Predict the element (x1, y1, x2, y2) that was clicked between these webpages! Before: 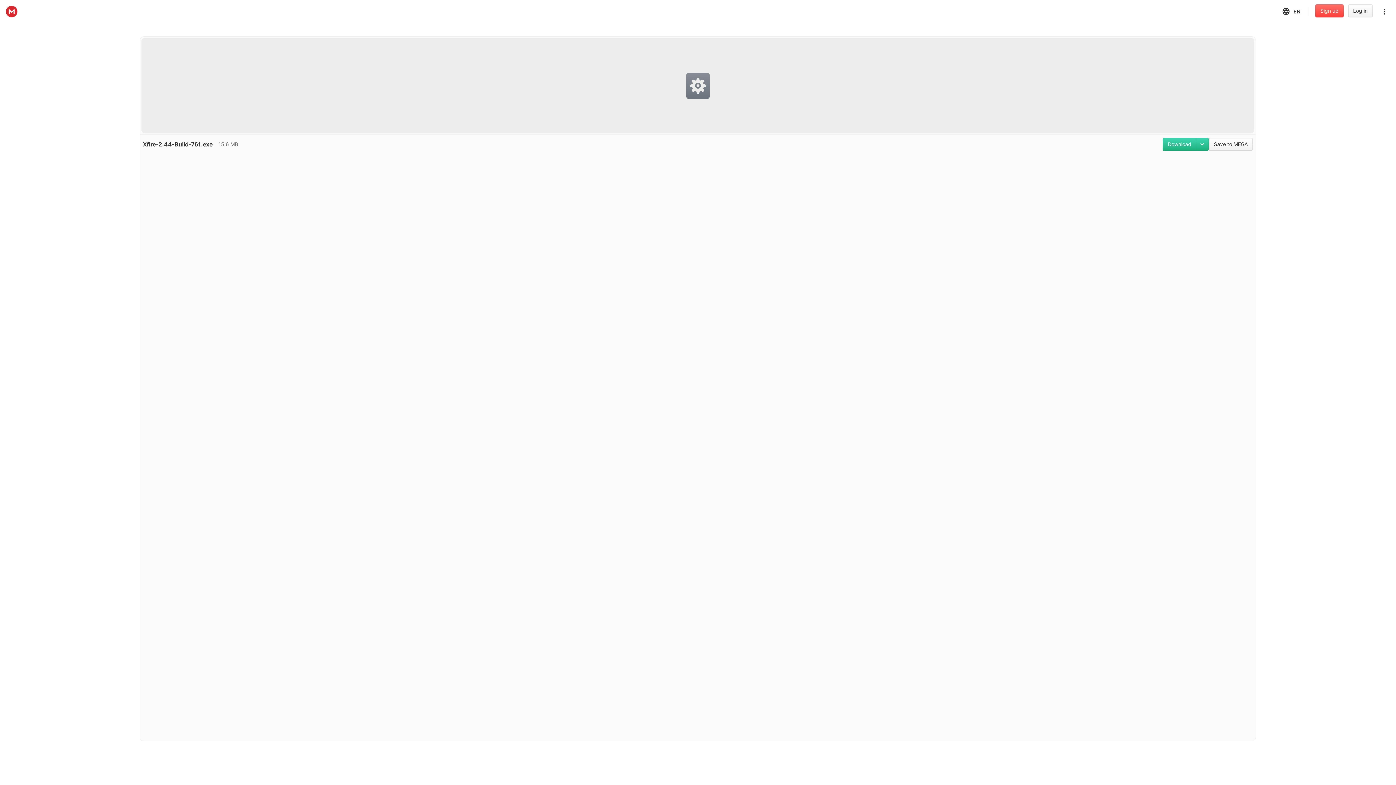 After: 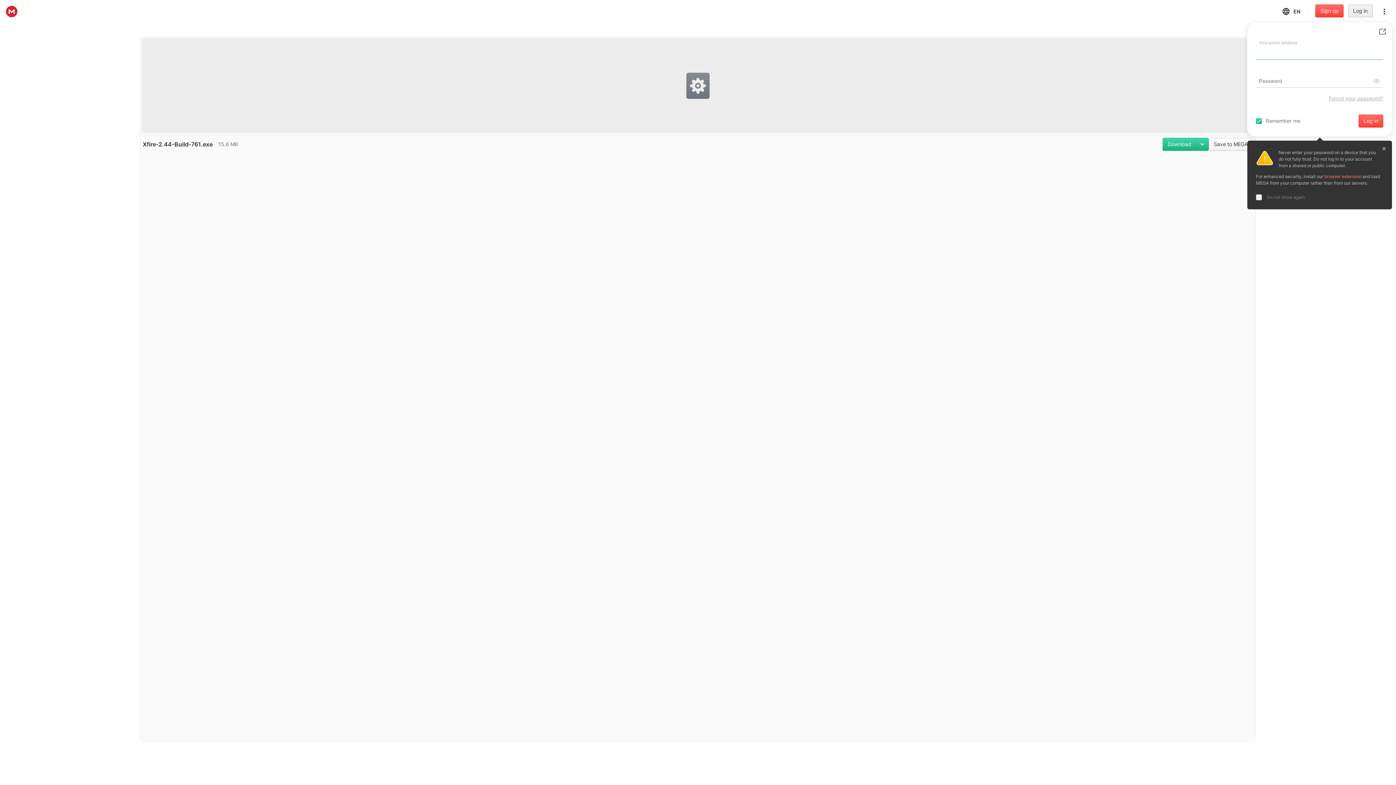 Action: label: Log in bbox: (1348, 4, 1373, 17)